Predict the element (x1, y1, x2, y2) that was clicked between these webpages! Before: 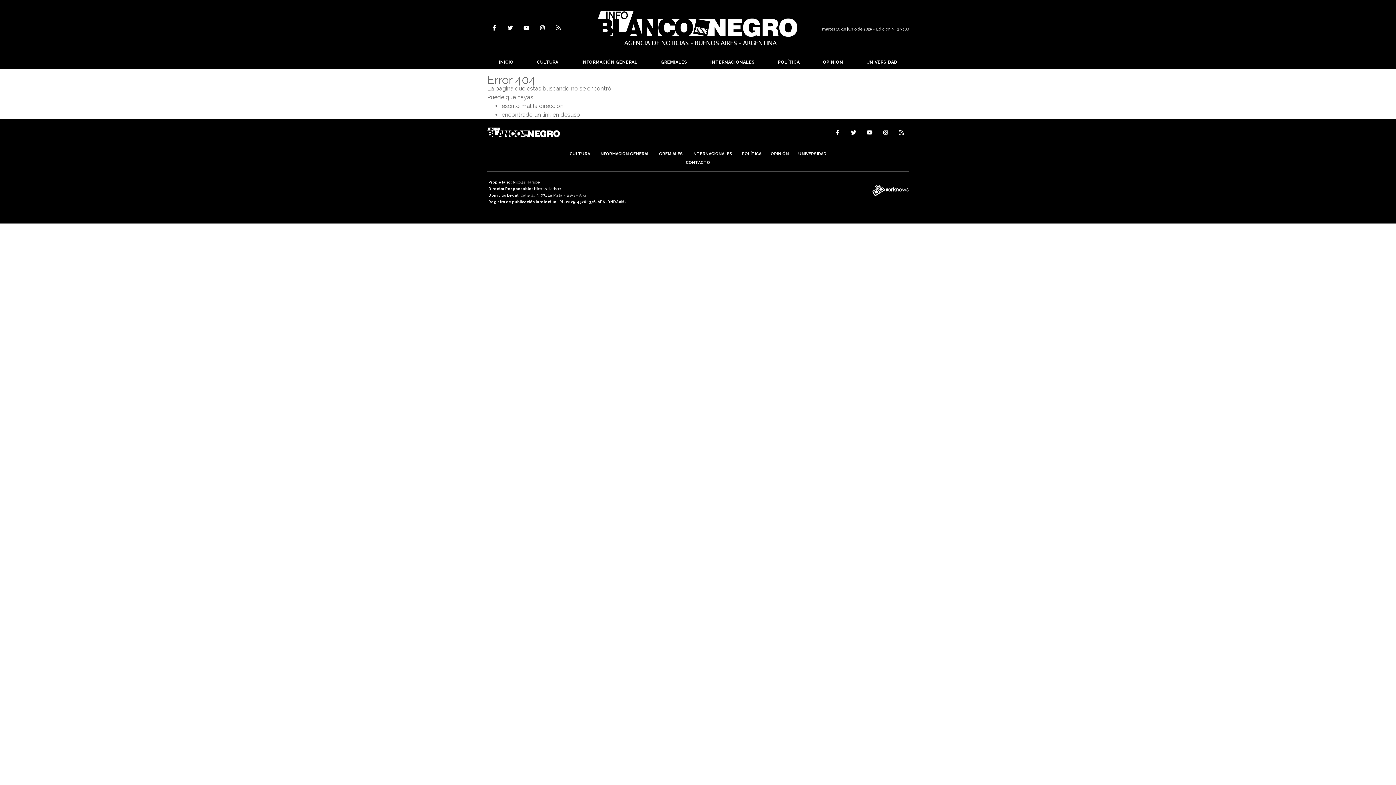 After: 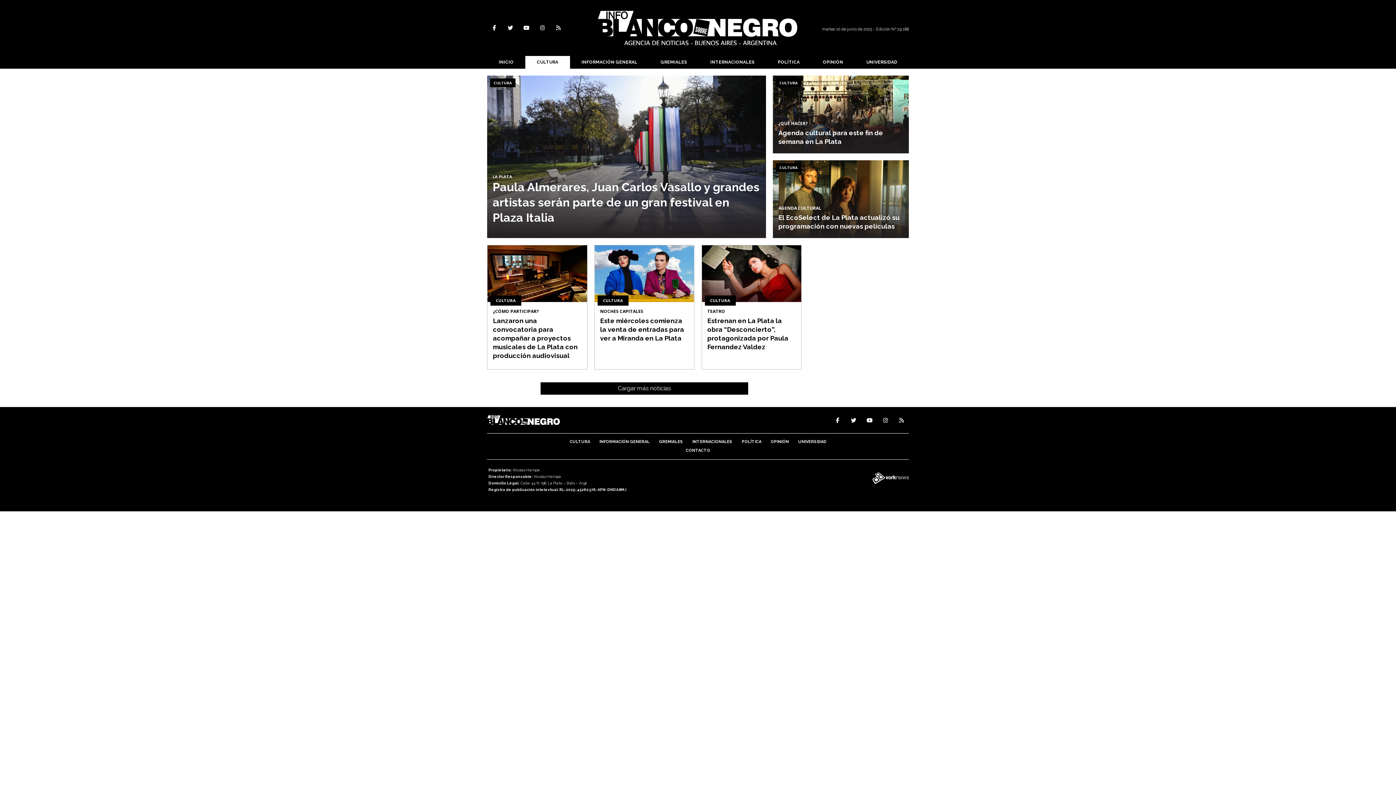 Action: bbox: (525, 55, 570, 68) label: CULTURA